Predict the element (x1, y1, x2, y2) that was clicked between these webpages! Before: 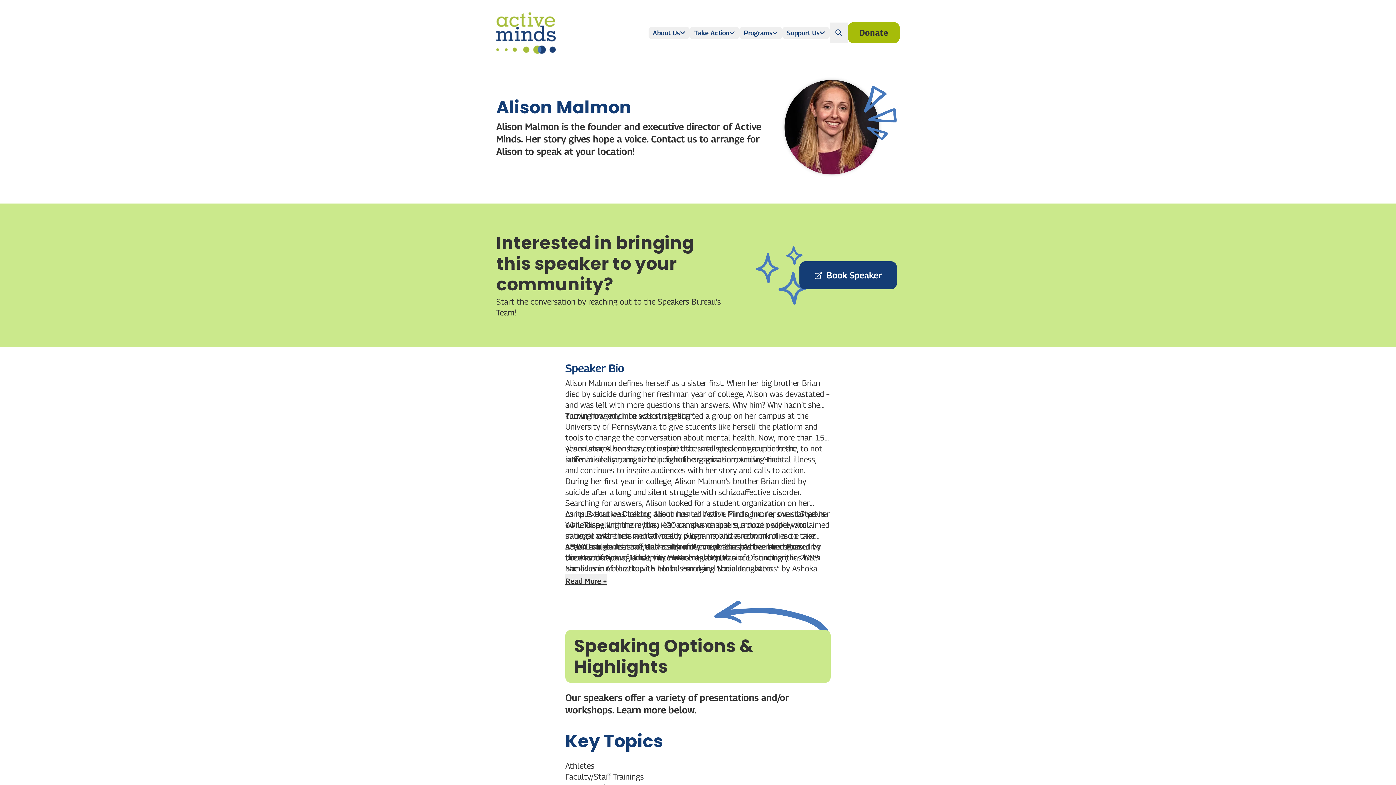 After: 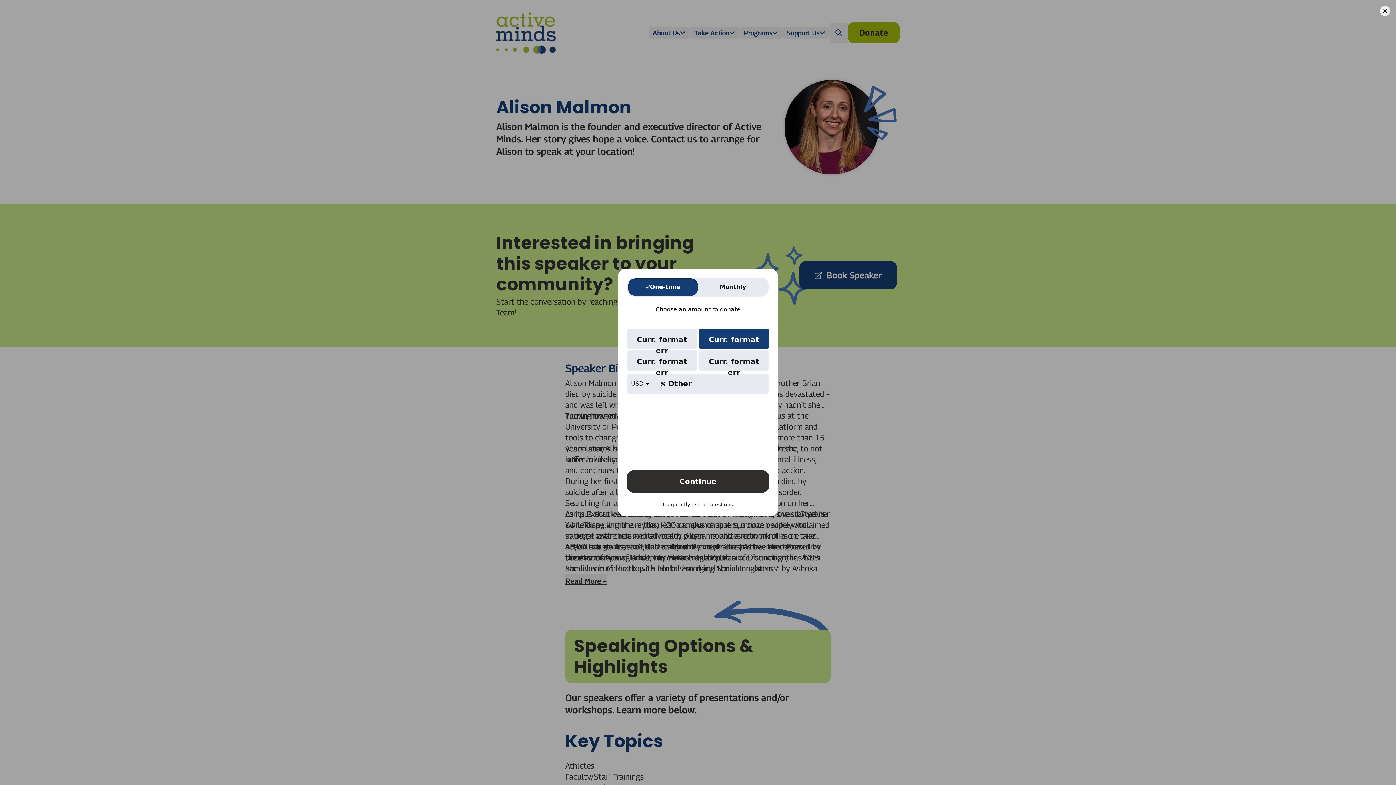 Action: bbox: (847, 22, 900, 43) label: Donate